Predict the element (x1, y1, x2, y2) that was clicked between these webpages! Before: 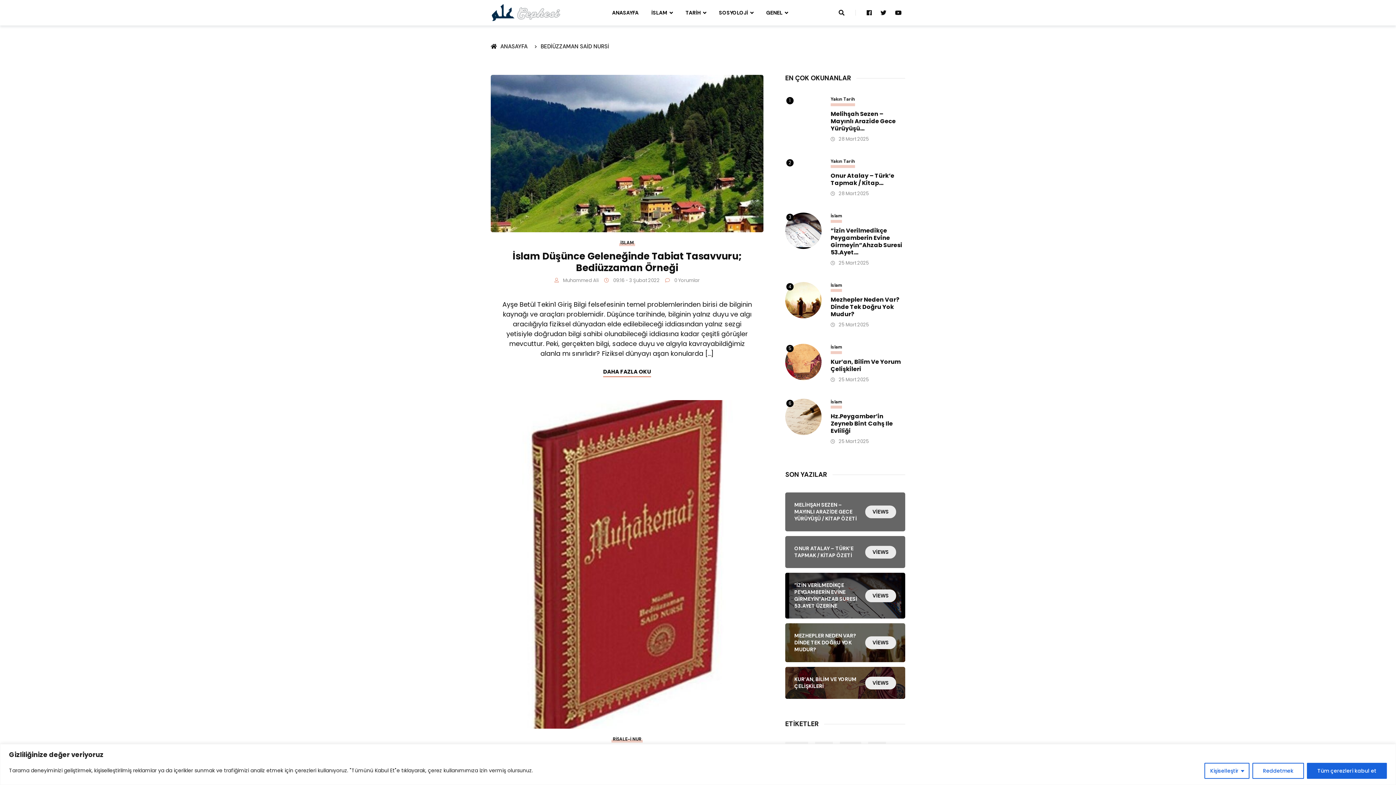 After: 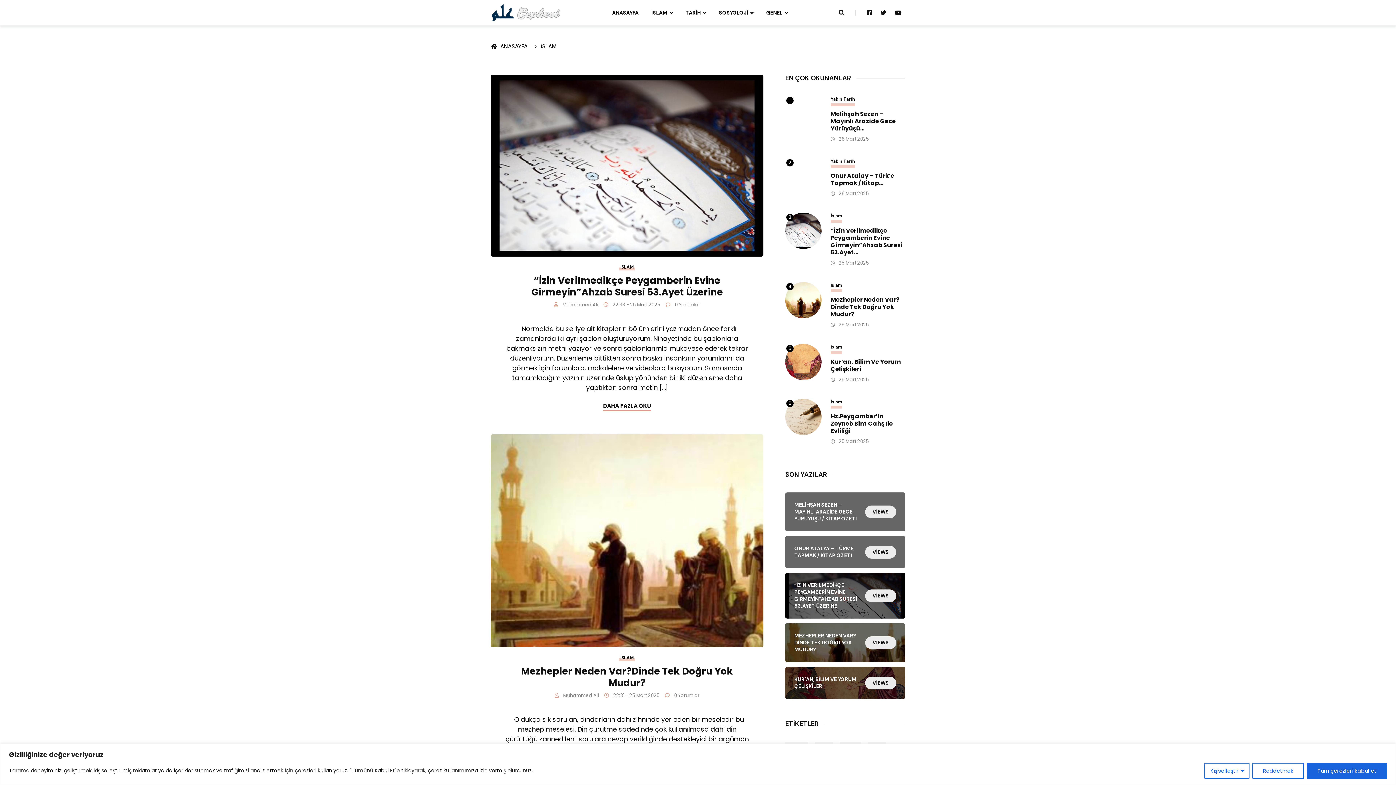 Action: label: İslam bbox: (830, 399, 842, 404)